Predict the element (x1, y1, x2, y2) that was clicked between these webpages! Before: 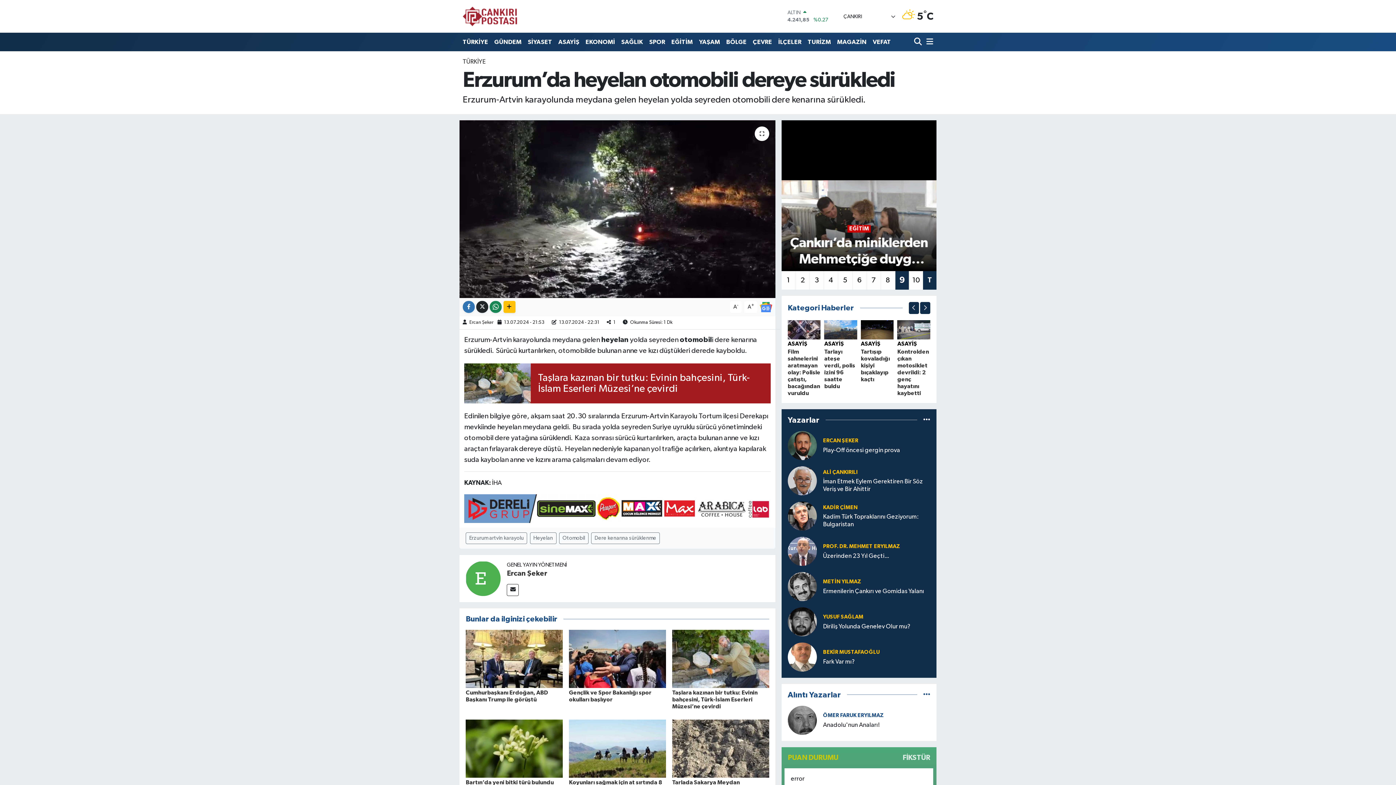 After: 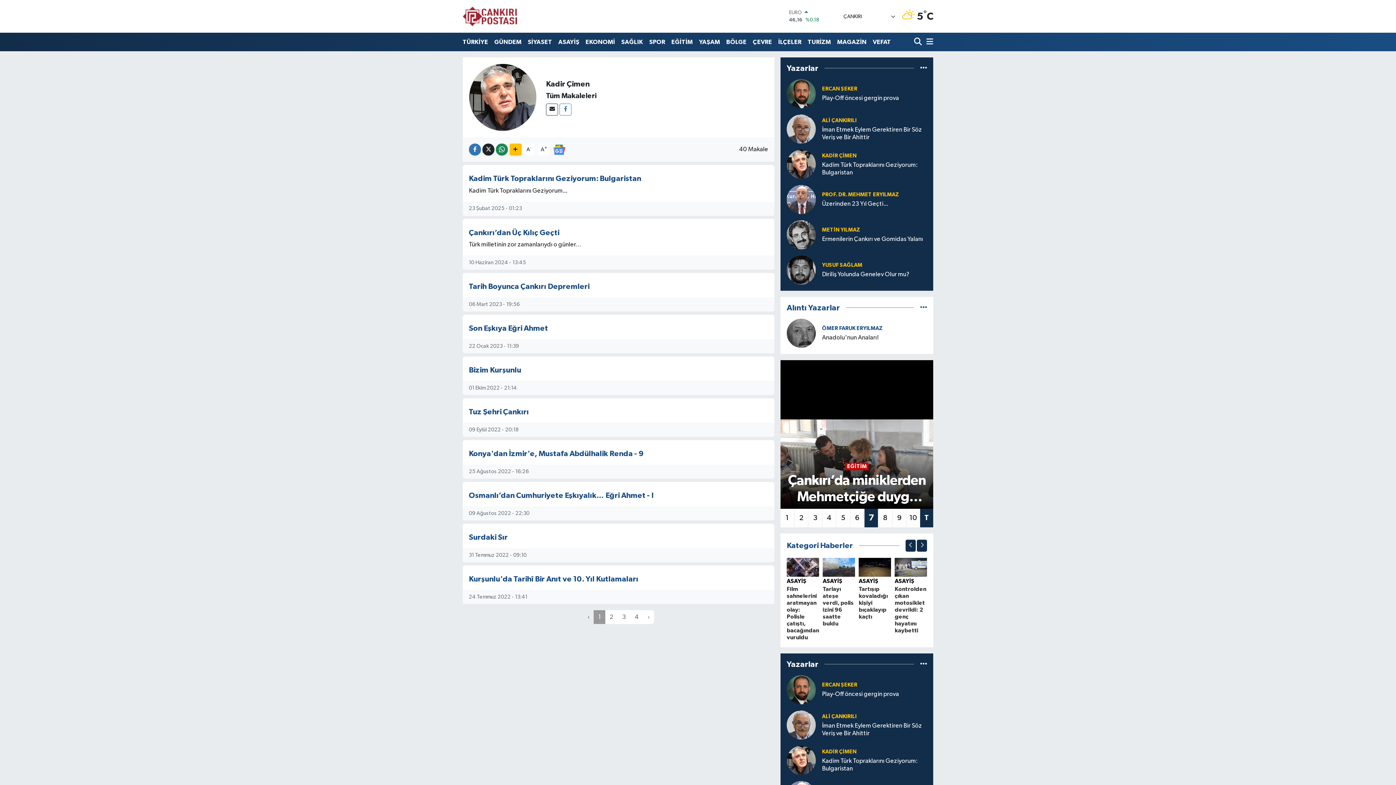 Action: bbox: (787, 513, 817, 519)